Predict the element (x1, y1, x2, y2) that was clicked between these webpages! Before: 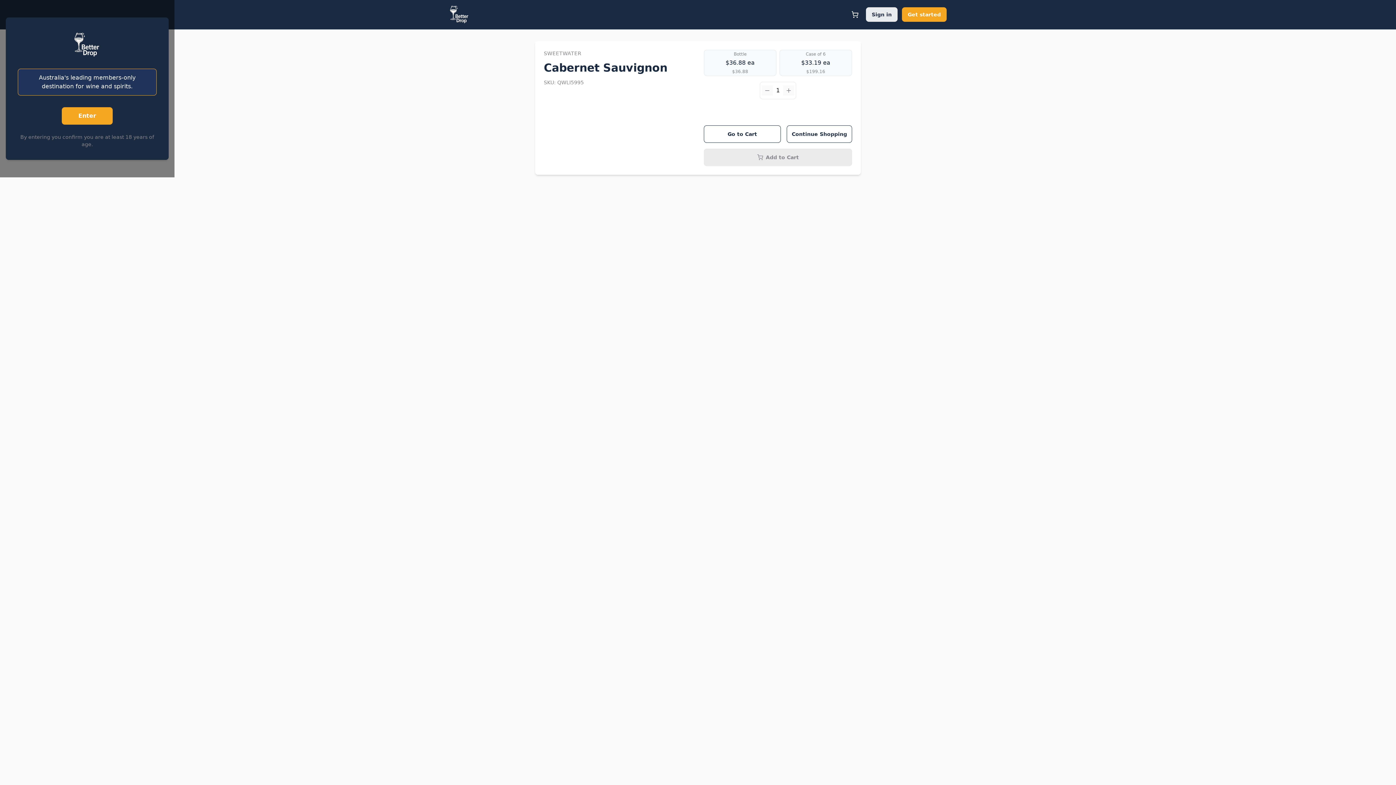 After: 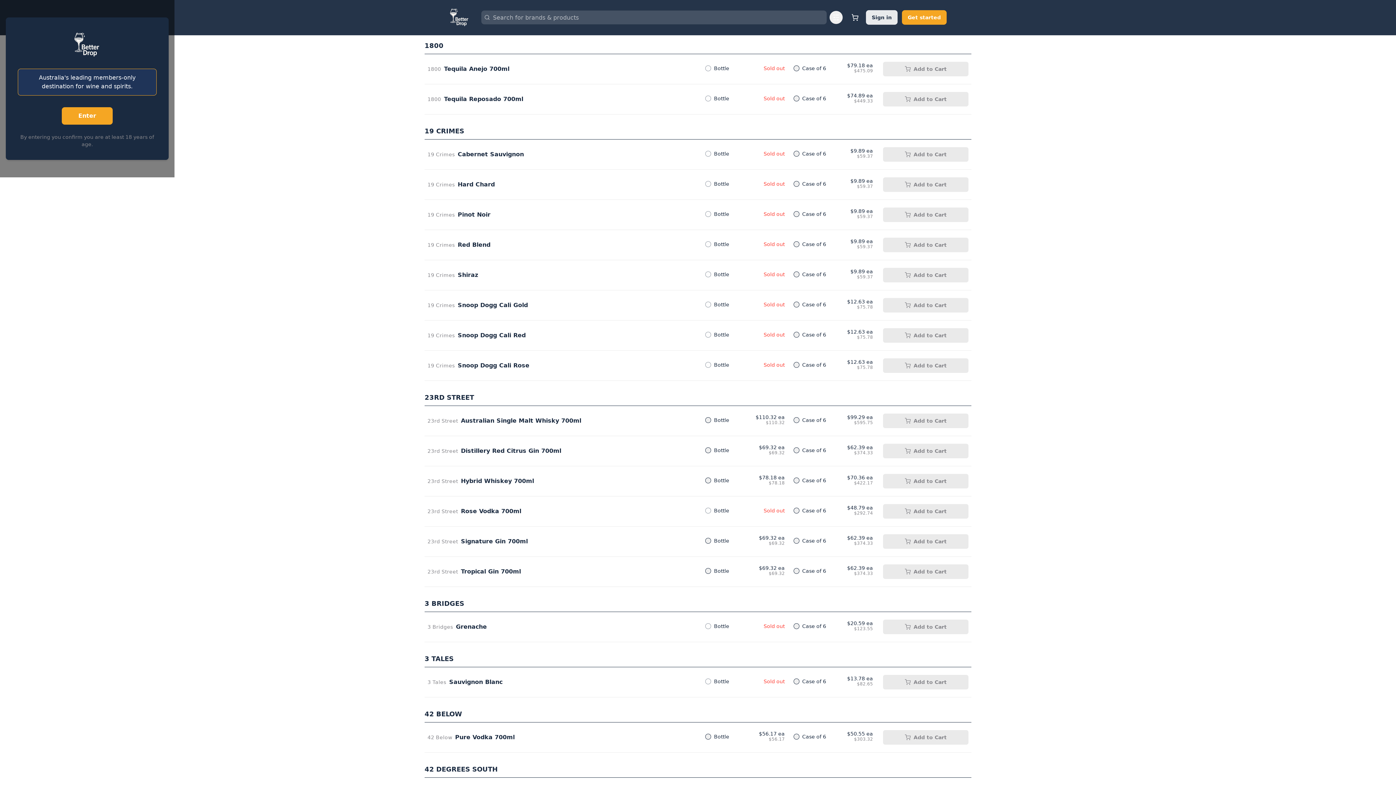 Action: bbox: (449, 4, 469, 24)